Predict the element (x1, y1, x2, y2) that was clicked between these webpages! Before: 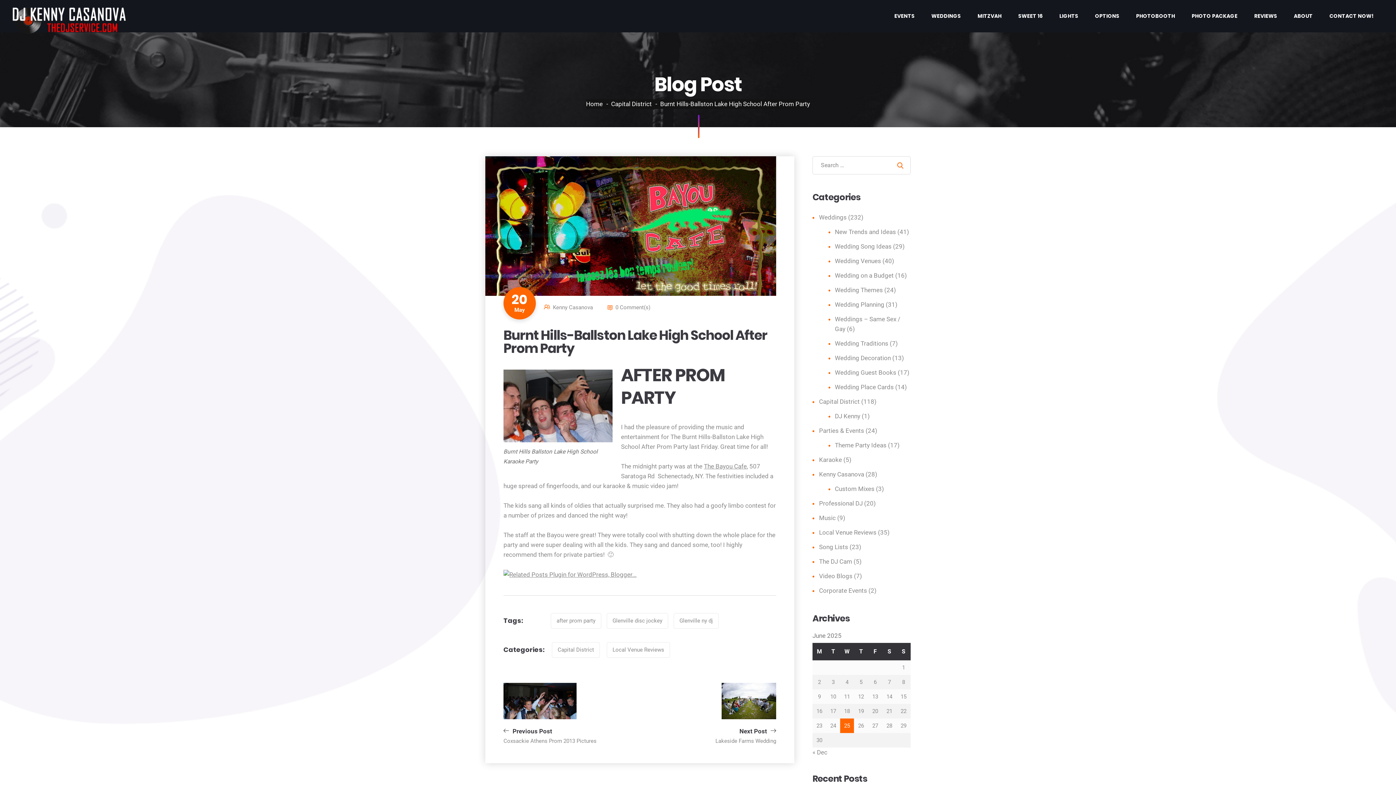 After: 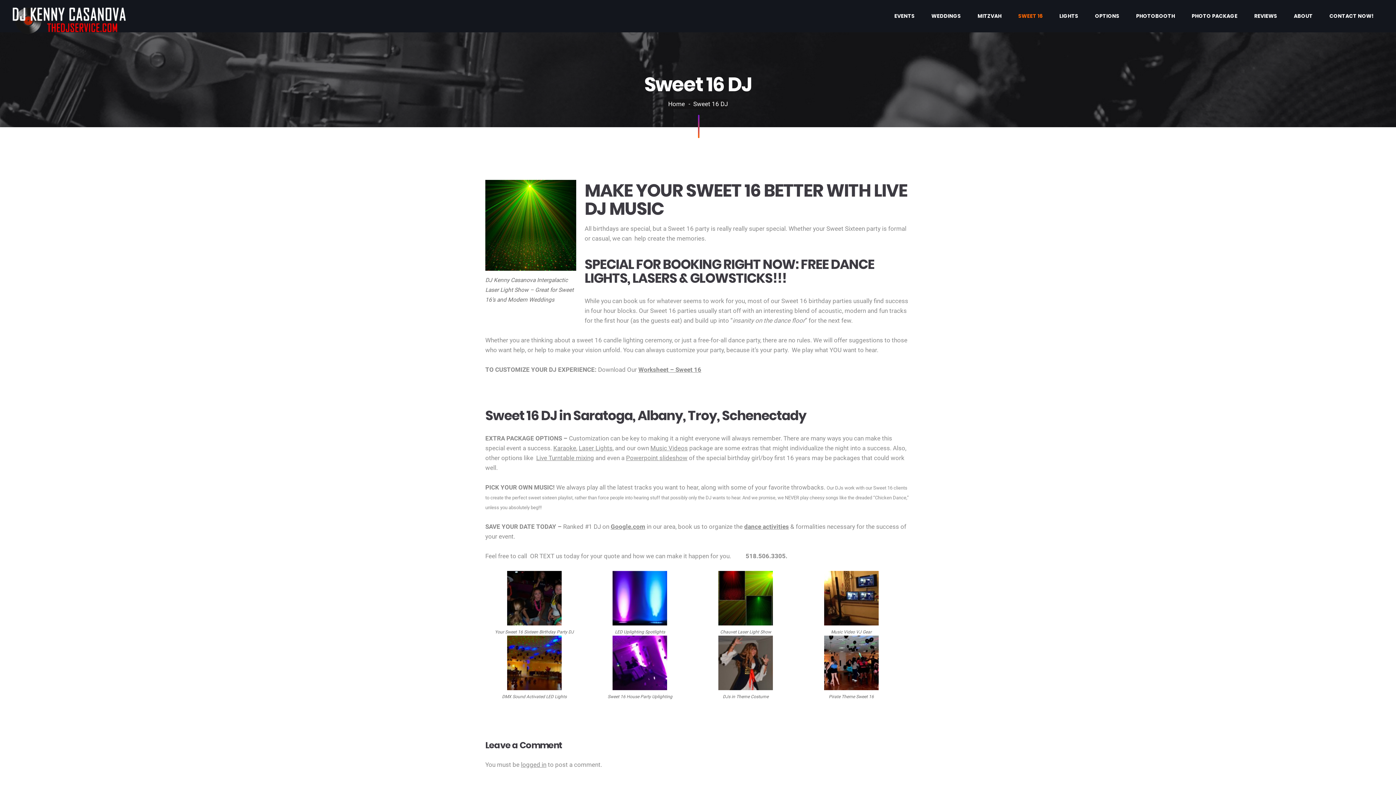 Action: bbox: (1018, 9, 1042, 22) label: SWEET 16